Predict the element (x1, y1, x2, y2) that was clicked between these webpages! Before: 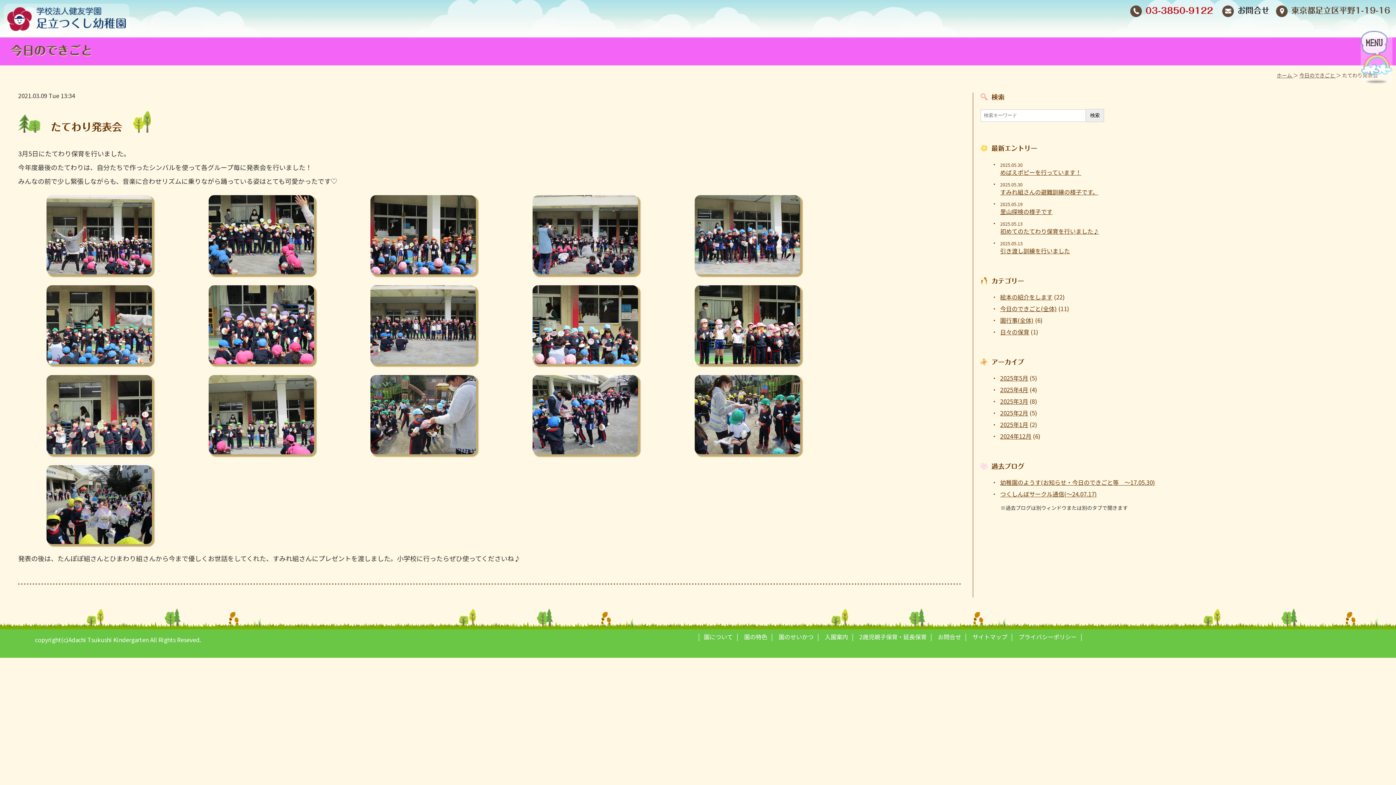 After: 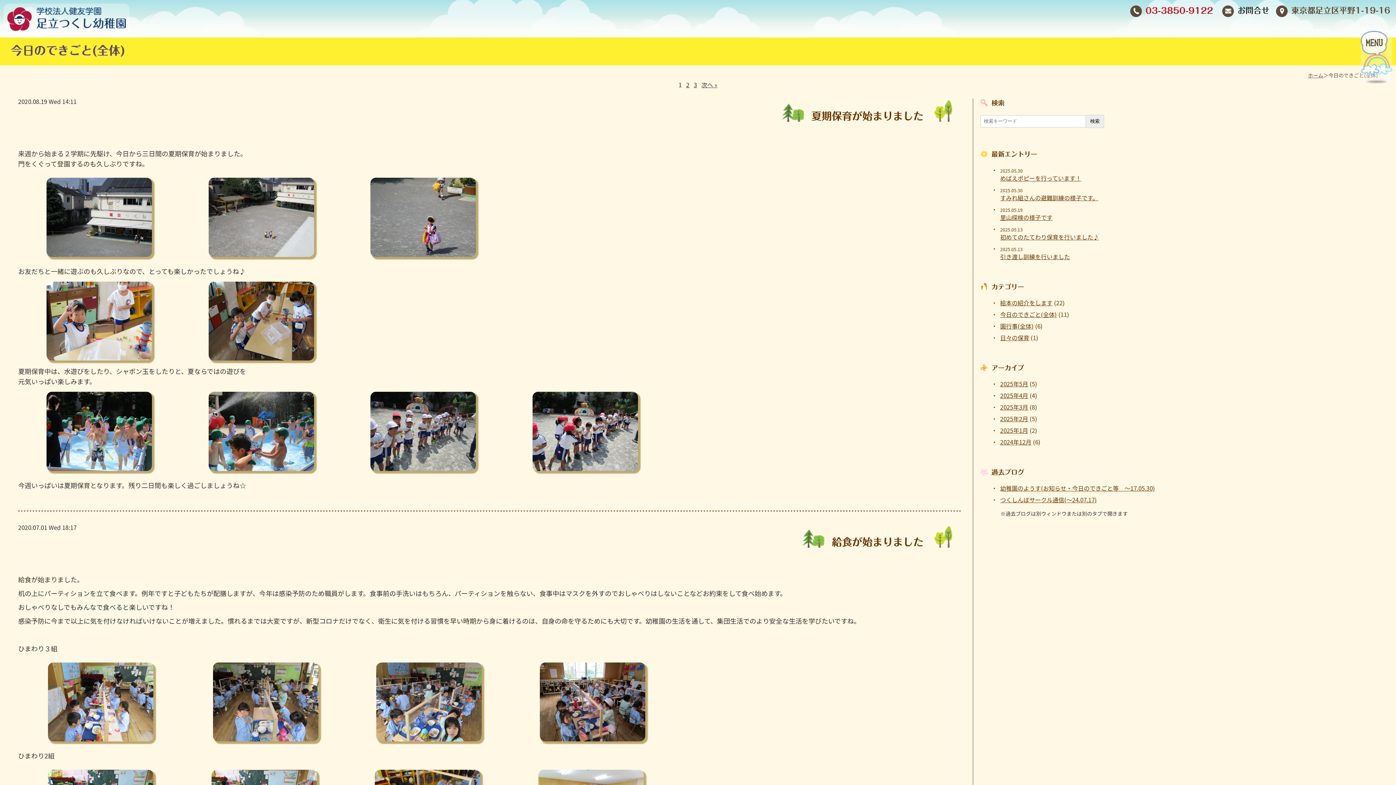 Action: bbox: (1000, 304, 1057, 312) label: 今日のできごと(全体)